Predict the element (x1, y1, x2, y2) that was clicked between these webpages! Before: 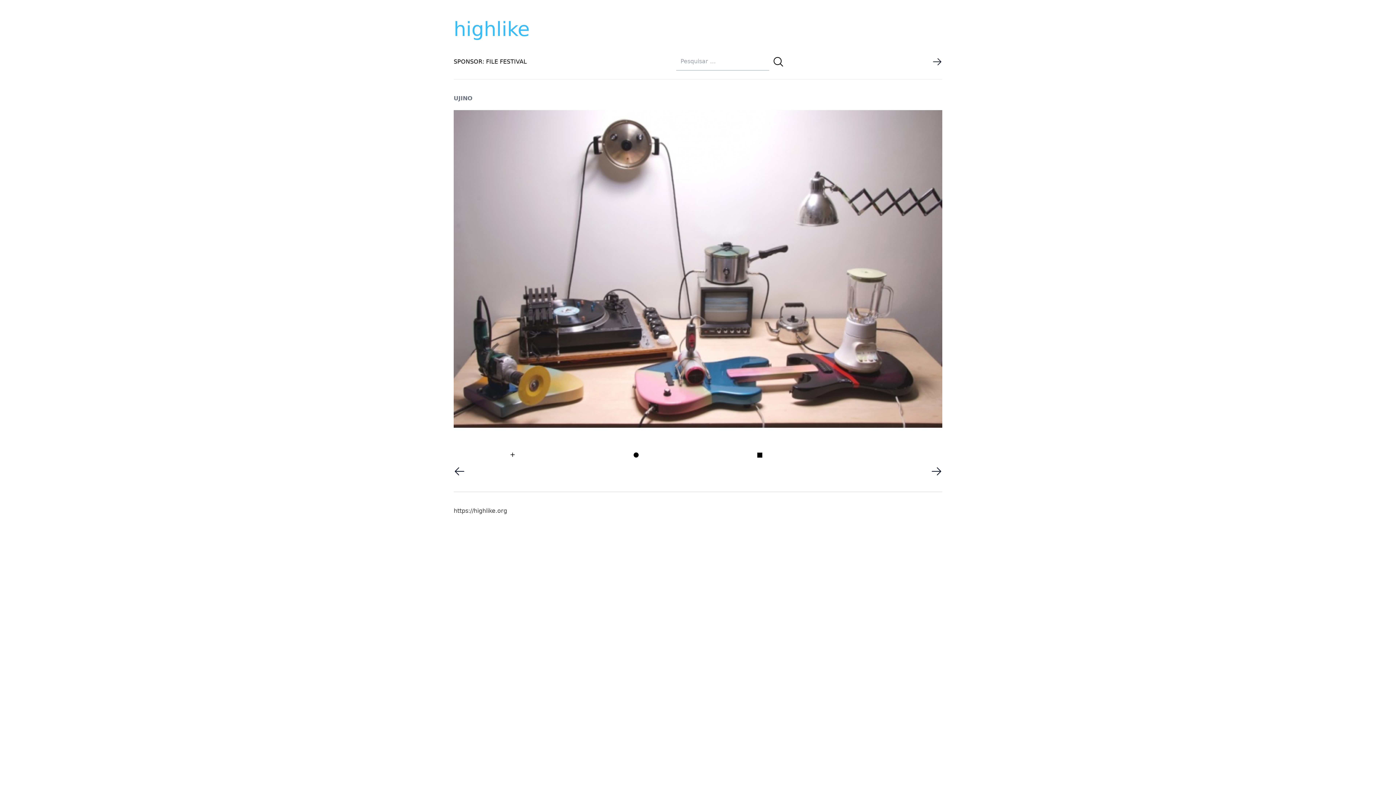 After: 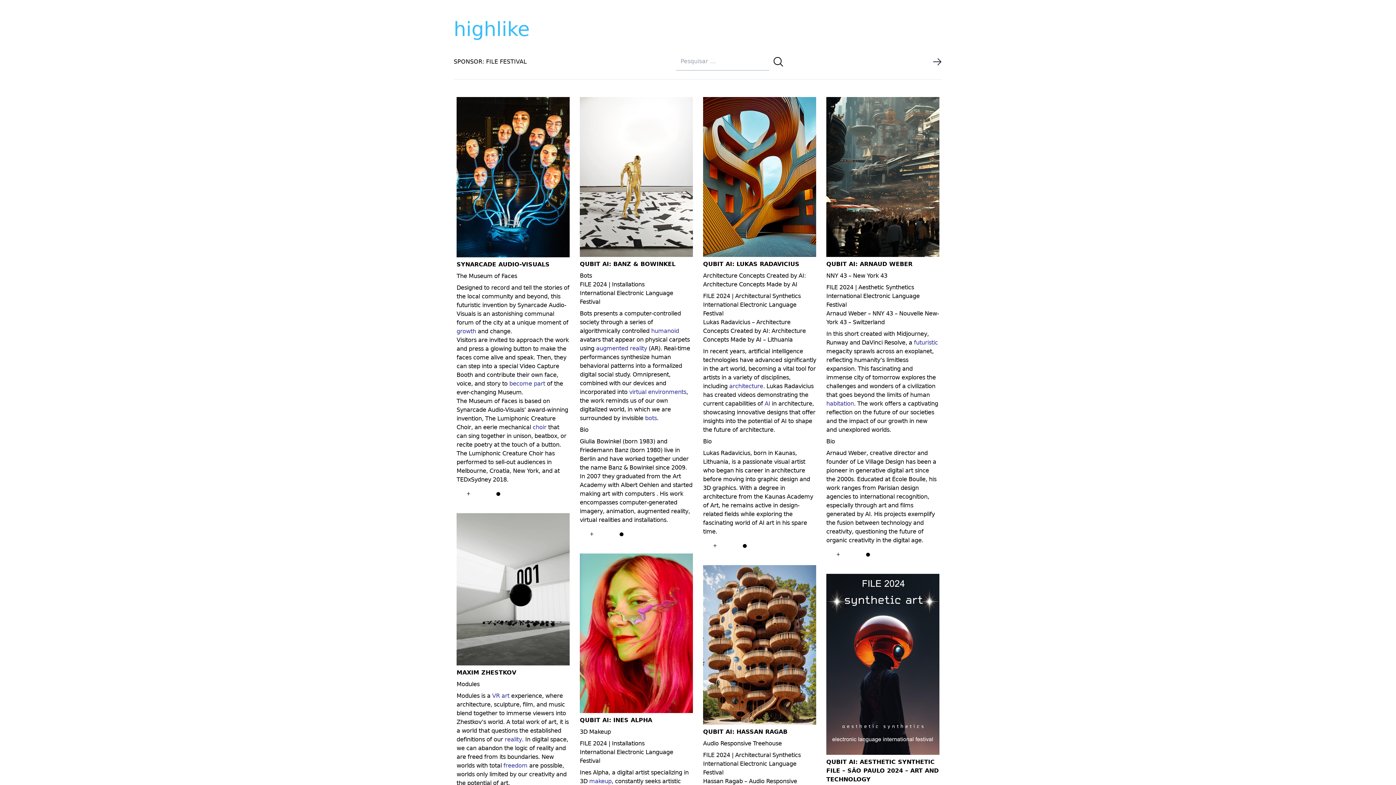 Action: label: https://highlike.org bbox: (453, 507, 507, 514)